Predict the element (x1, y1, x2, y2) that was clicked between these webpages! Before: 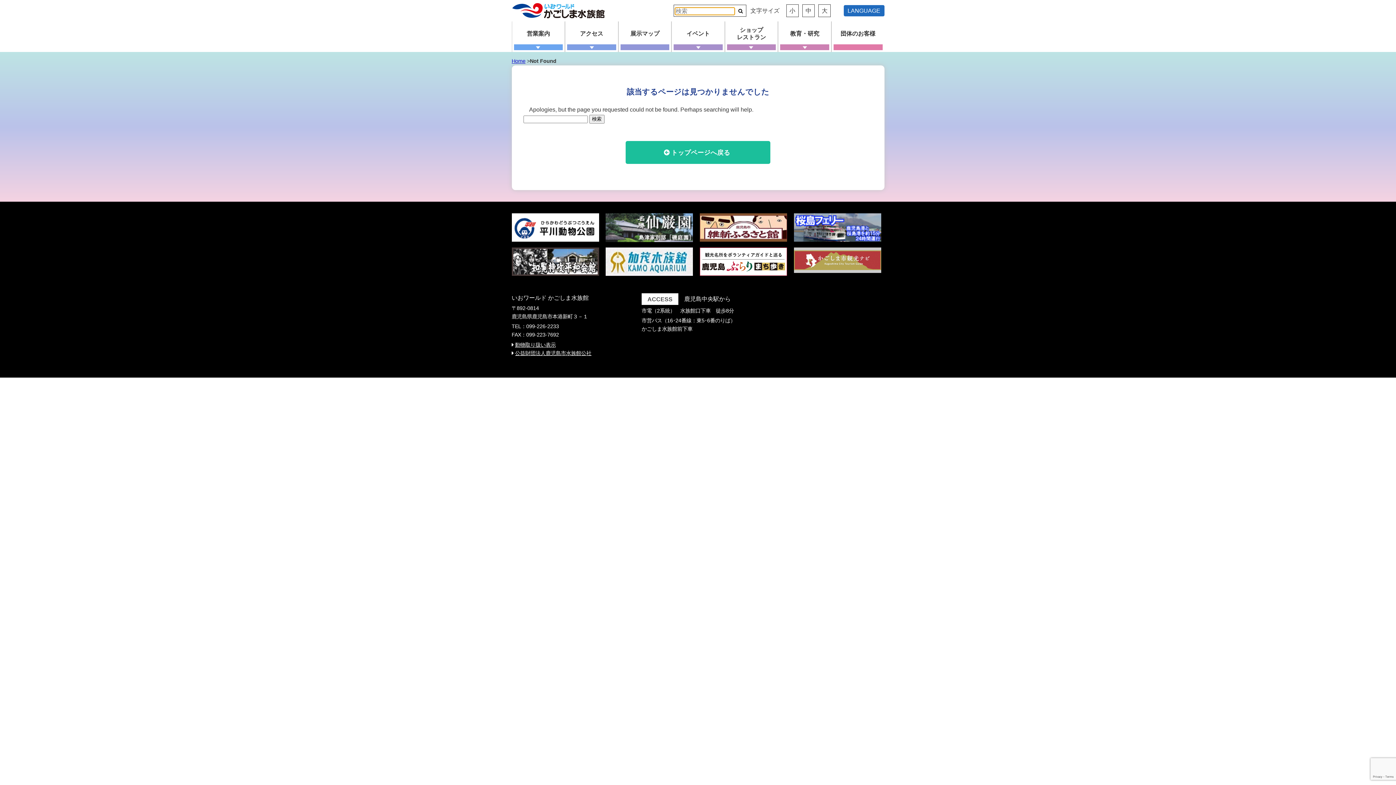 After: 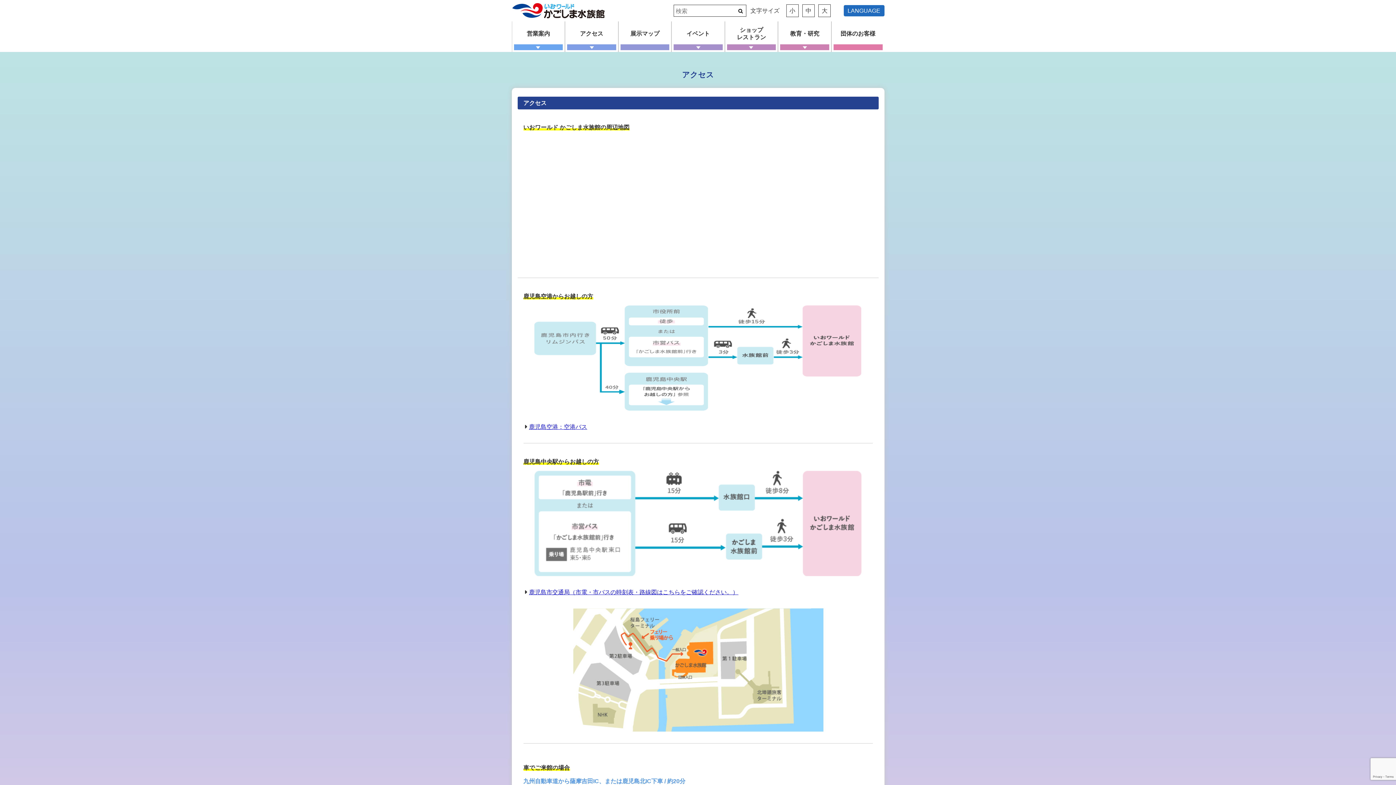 Action: label: アクセス bbox: (567, 23, 616, 44)